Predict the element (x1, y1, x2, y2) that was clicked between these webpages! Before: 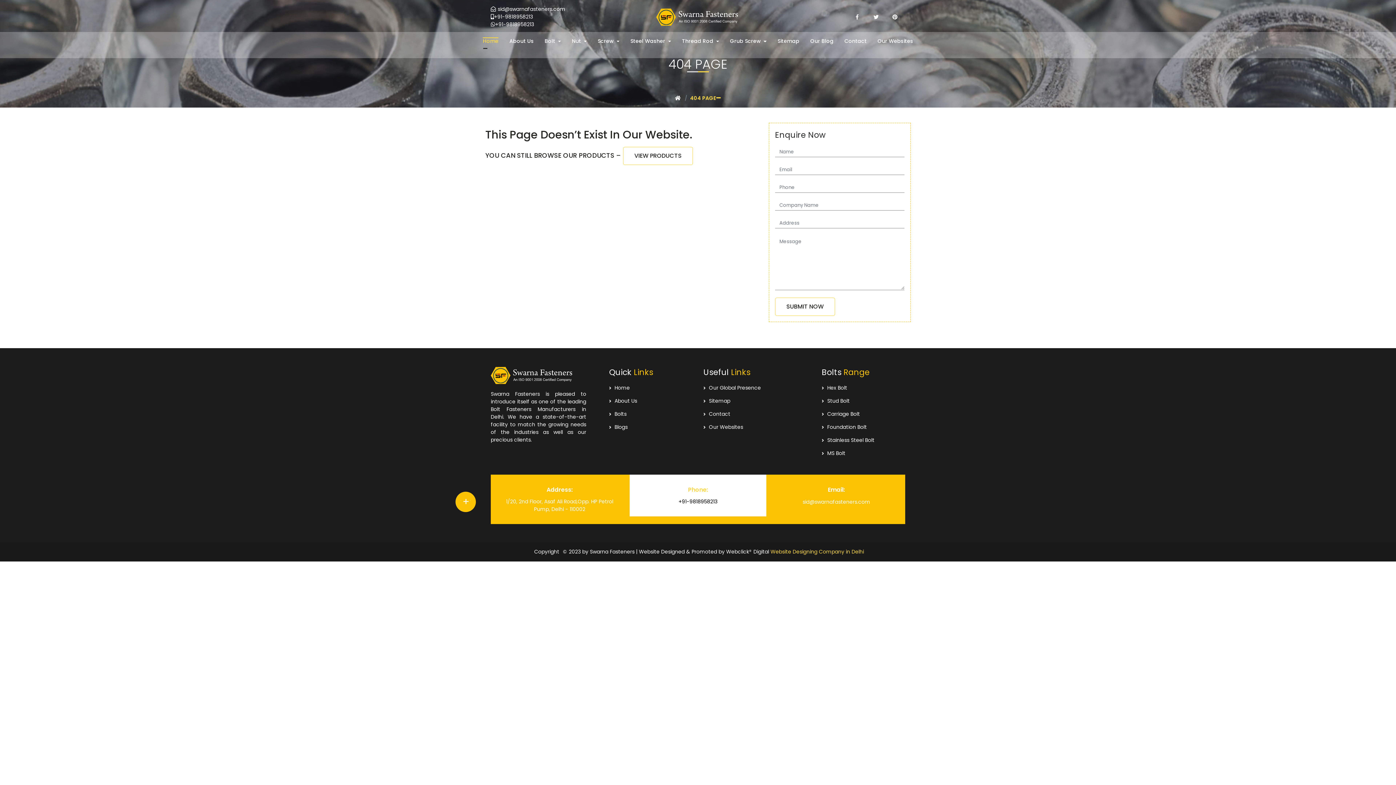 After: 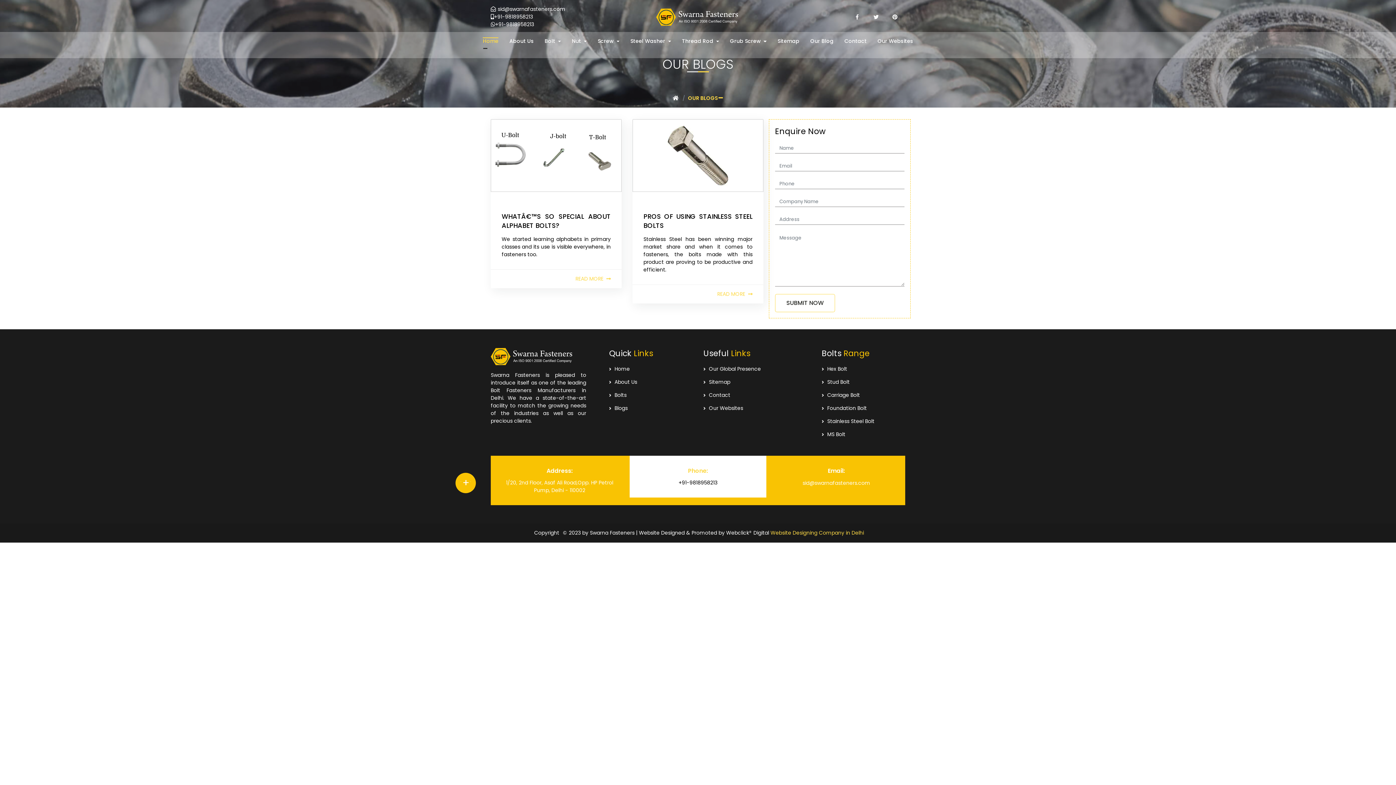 Action: bbox: (810, 37, 833, 45) label: Our Blog